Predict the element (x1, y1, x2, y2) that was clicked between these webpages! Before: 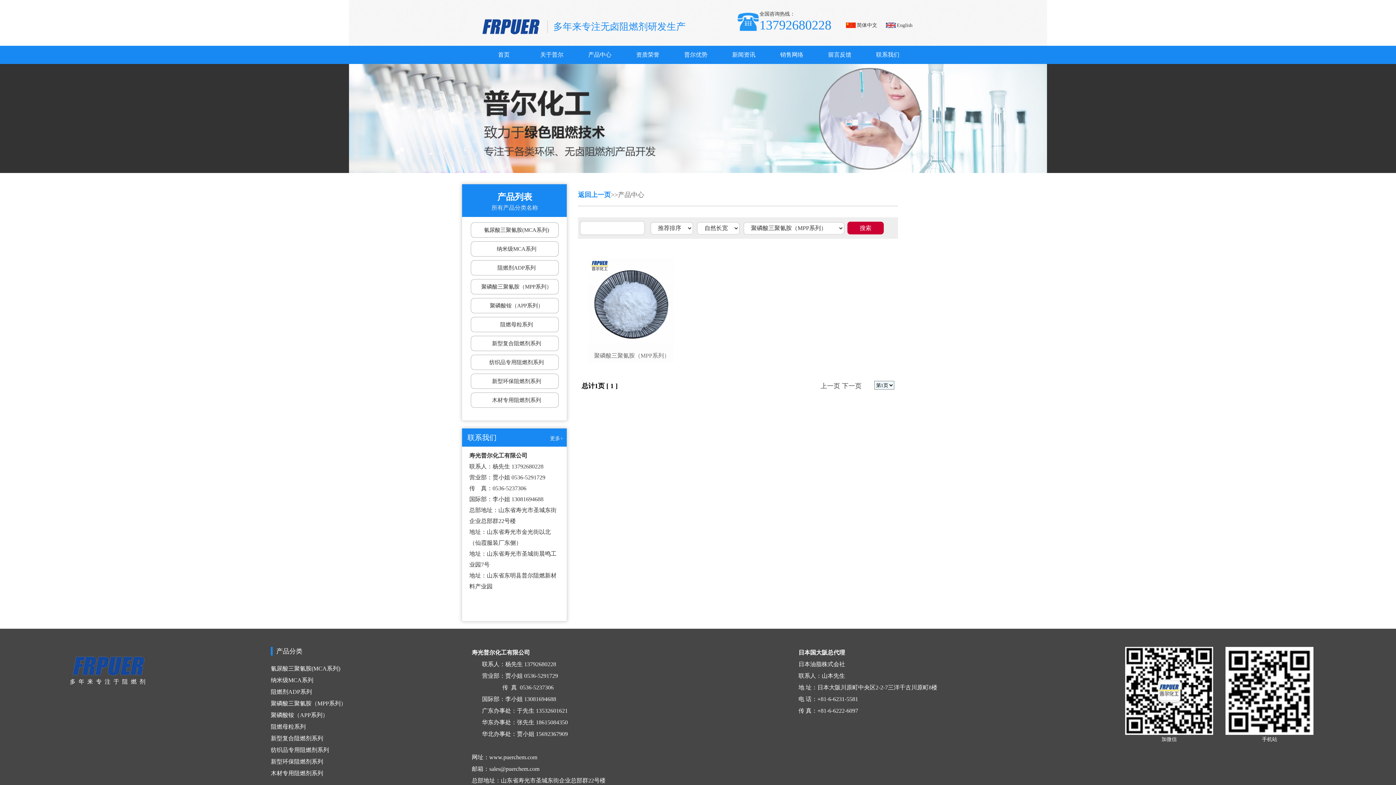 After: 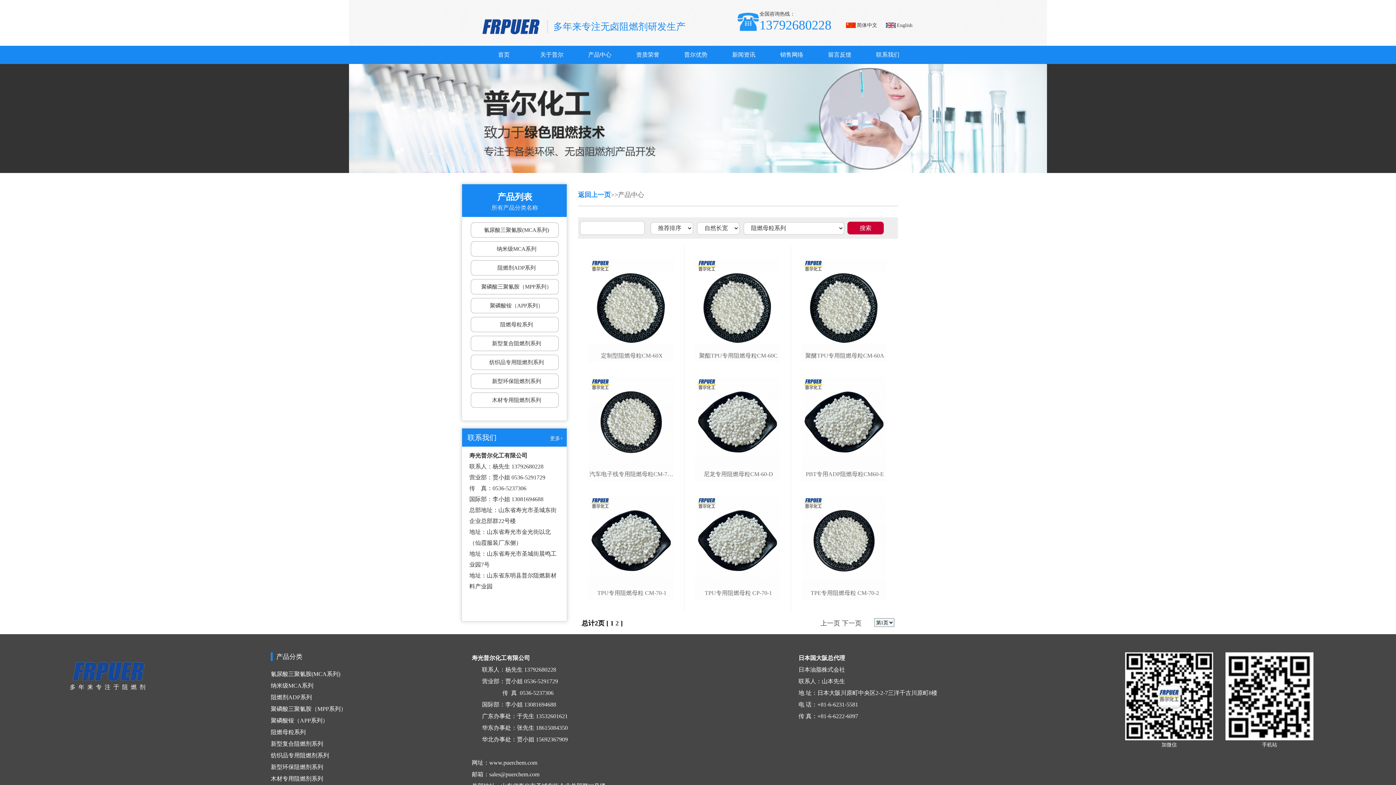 Action: label: 阻燃母粒系列 bbox: (270, 724, 305, 730)